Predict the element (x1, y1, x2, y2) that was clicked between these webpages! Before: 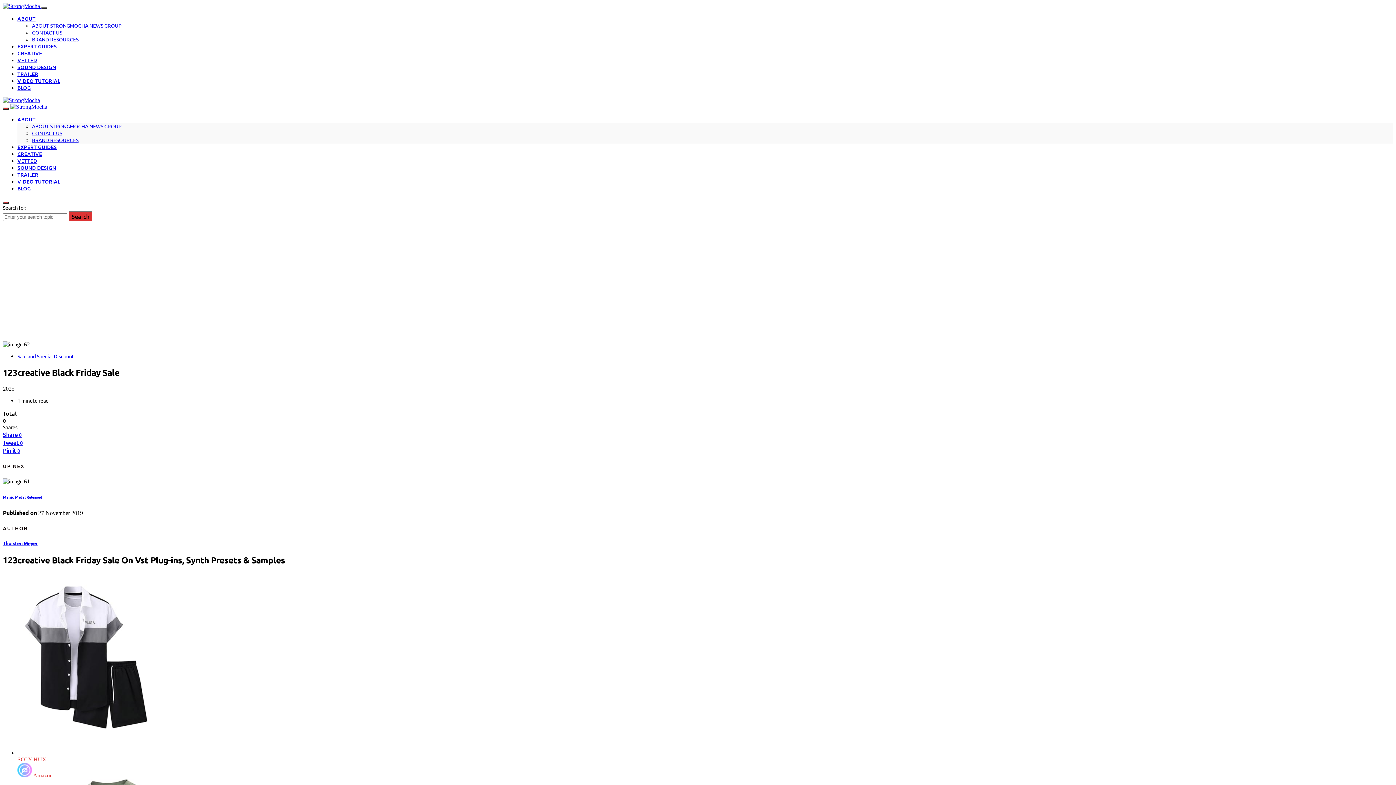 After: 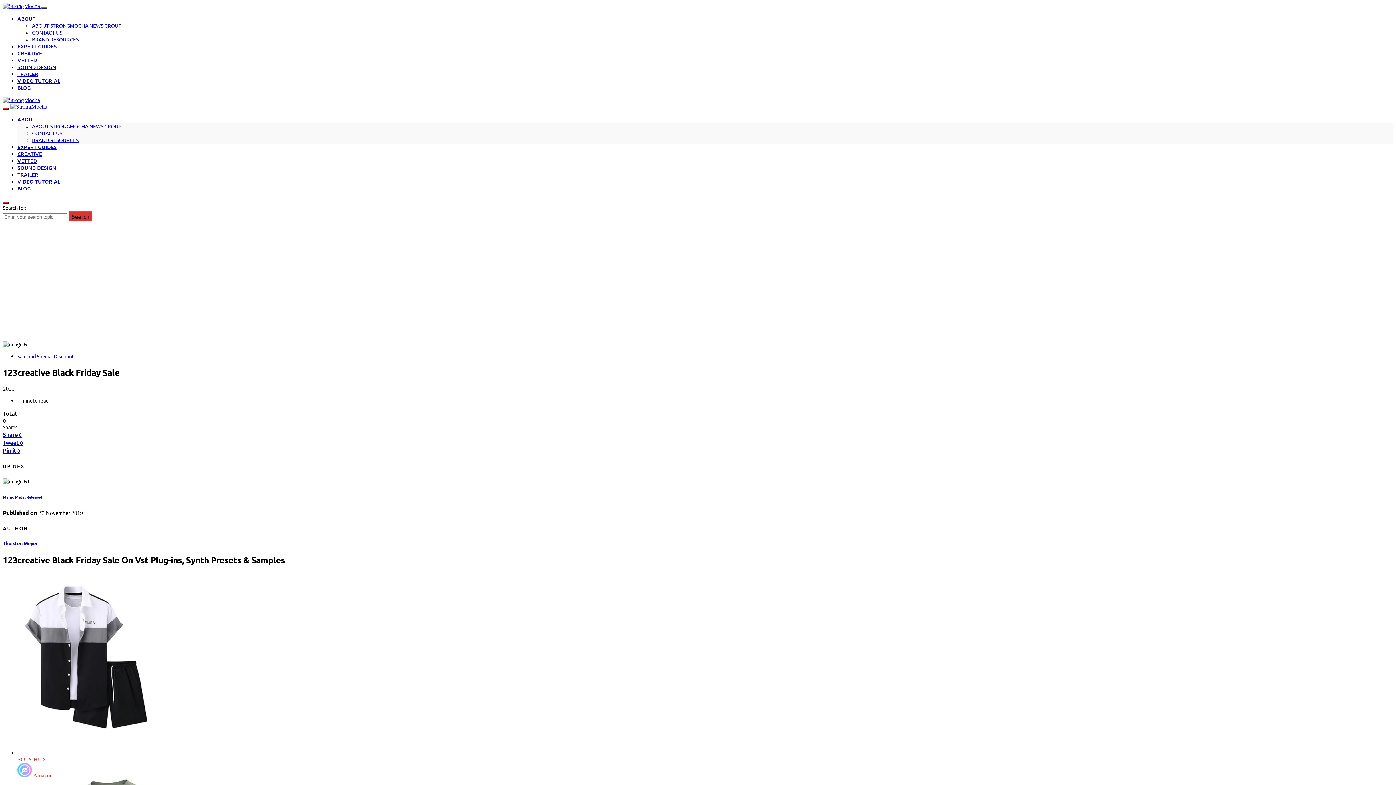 Action: label: SOLY HUX bbox: (17, 573, 1393, 763)